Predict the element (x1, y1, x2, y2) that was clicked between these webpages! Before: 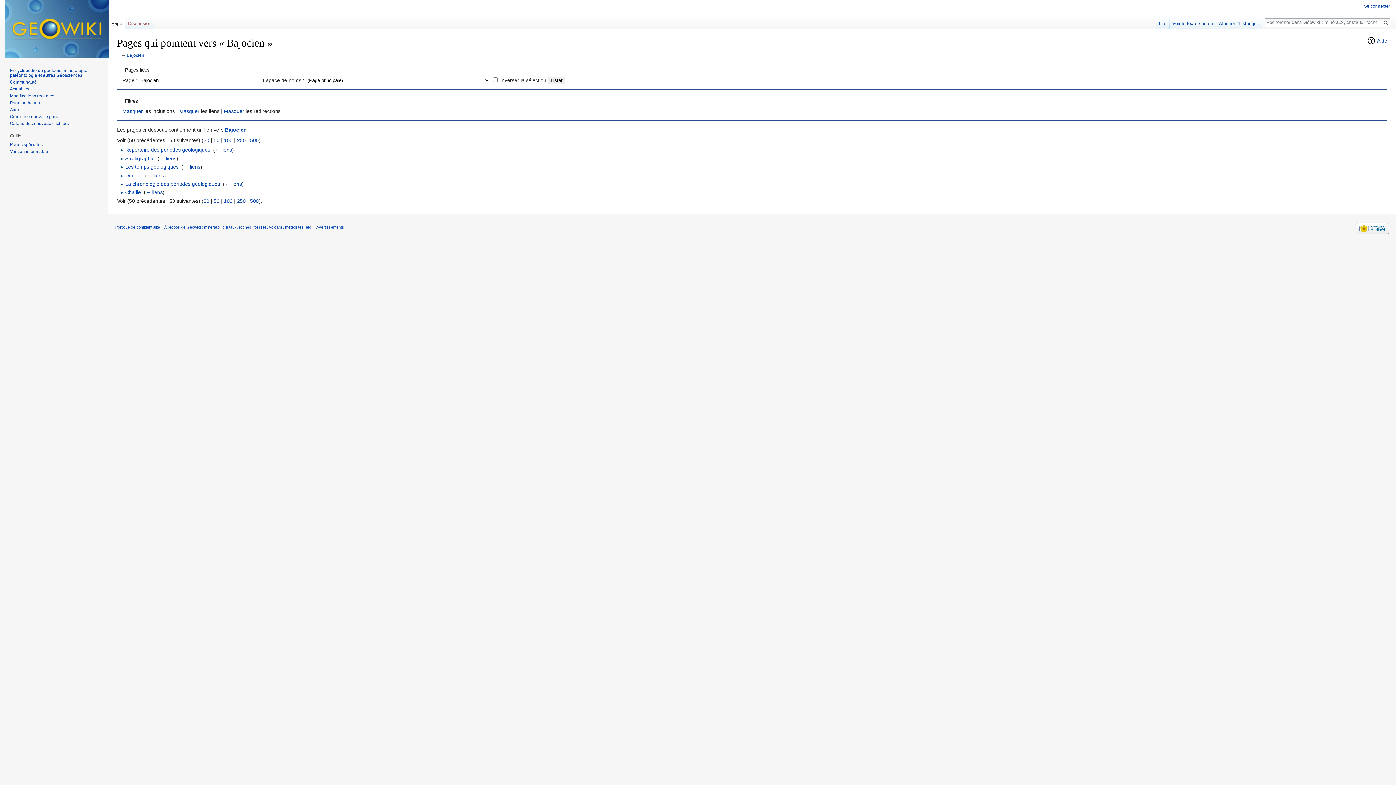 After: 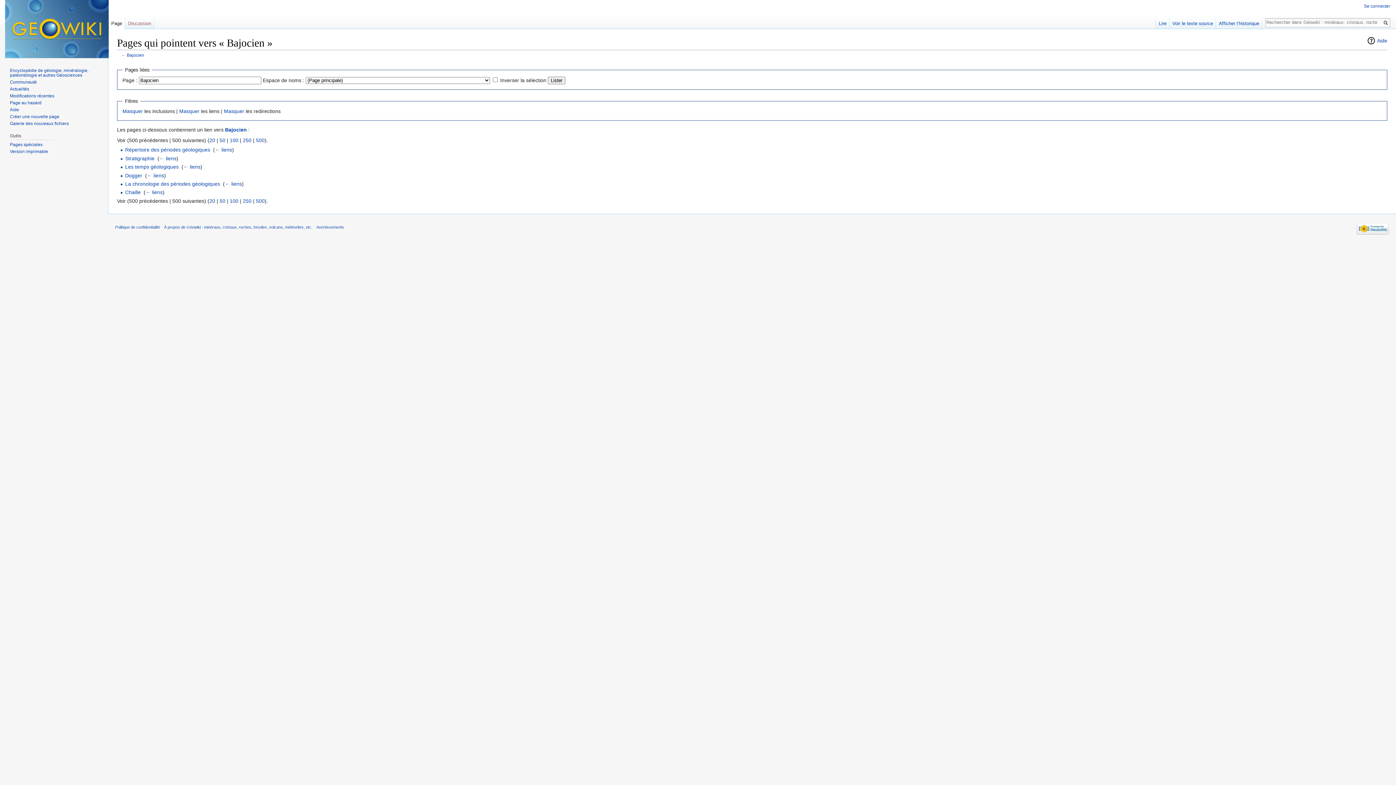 Action: bbox: (250, 137, 258, 143) label: 500